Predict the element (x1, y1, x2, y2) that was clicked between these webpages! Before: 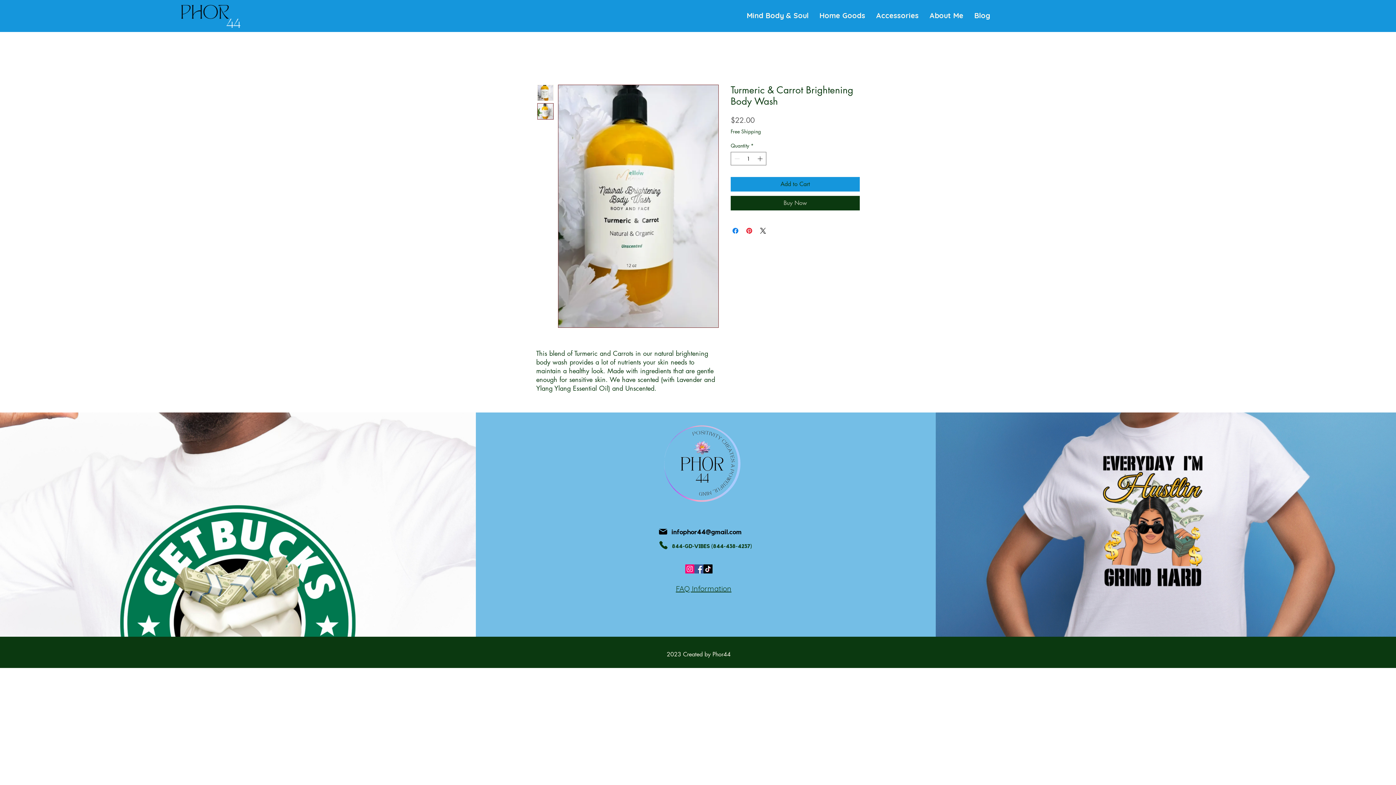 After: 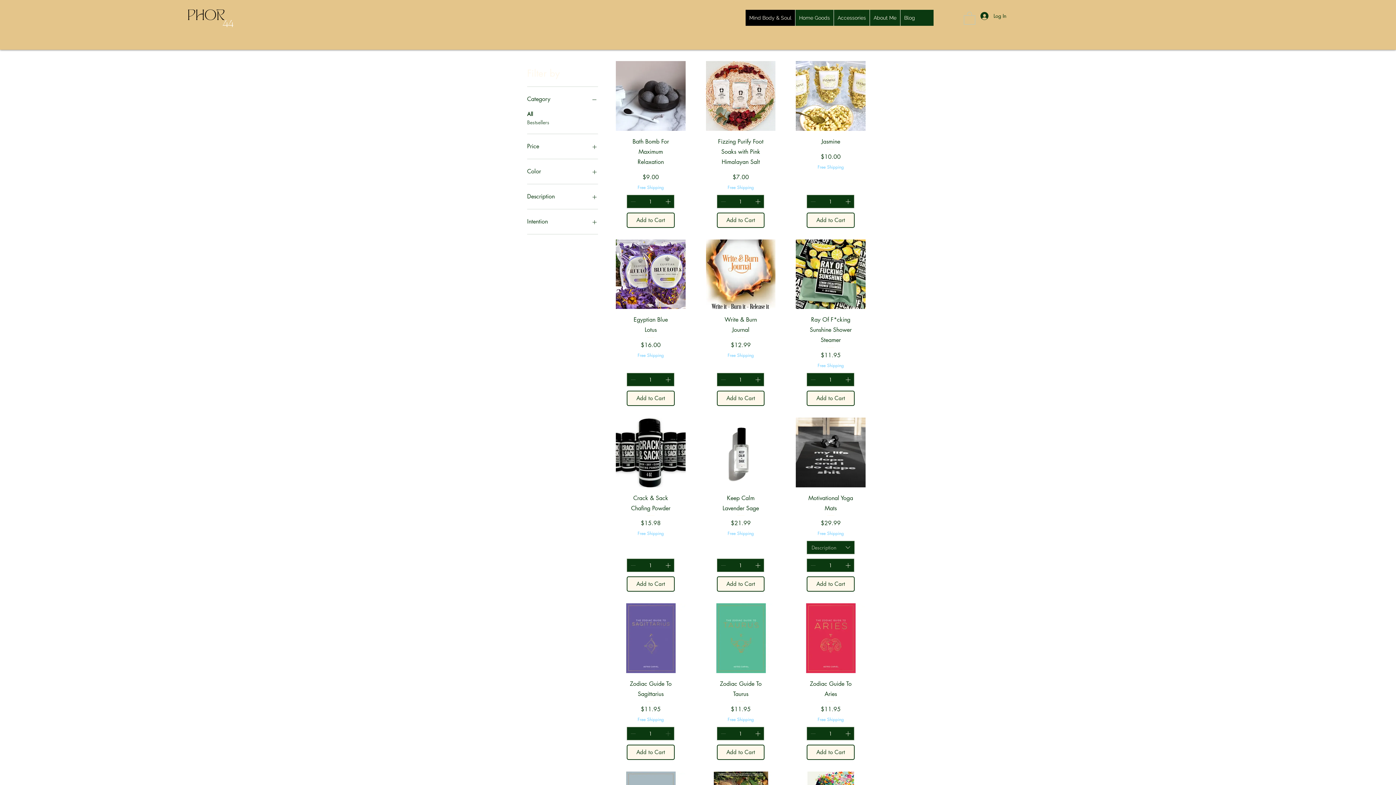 Action: bbox: (741, 7, 814, 23) label: Mind Body & Soul